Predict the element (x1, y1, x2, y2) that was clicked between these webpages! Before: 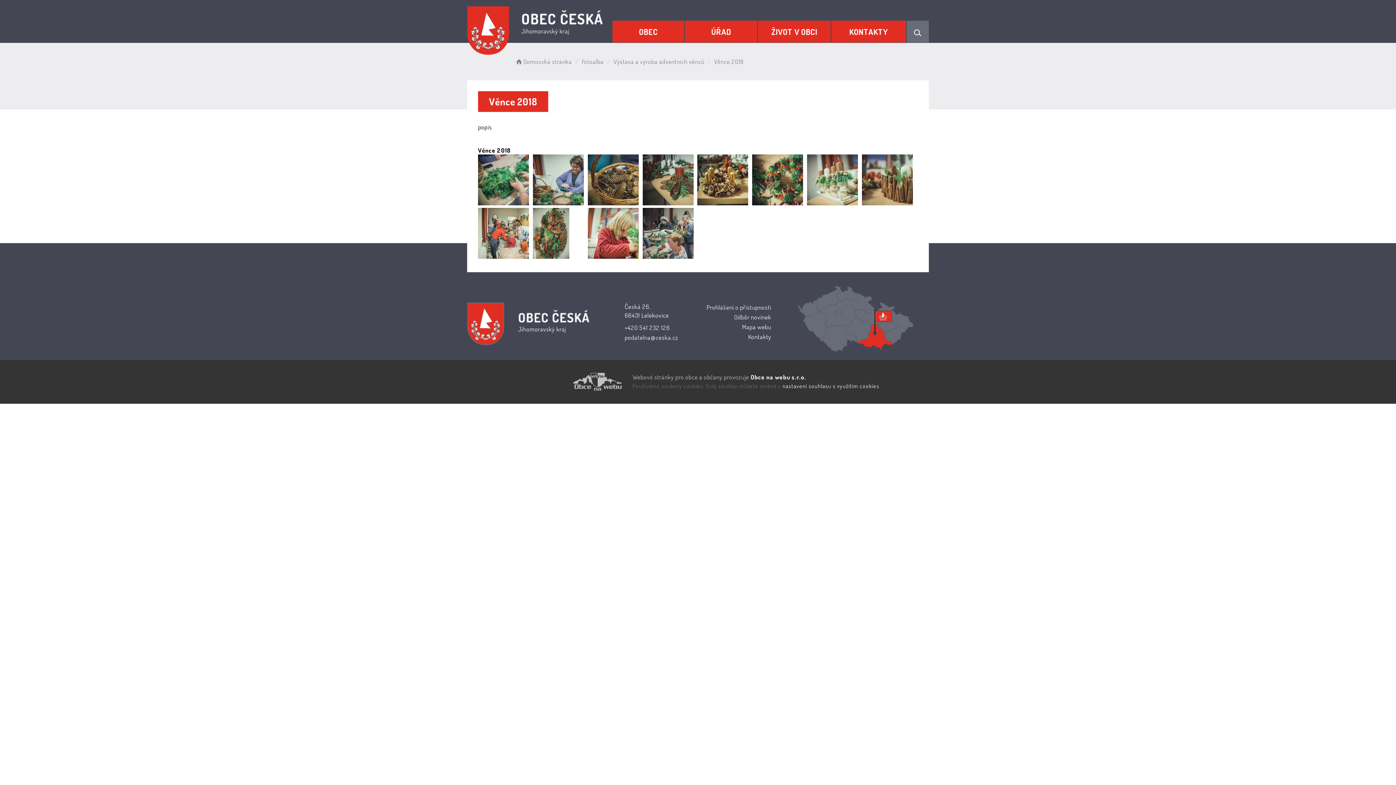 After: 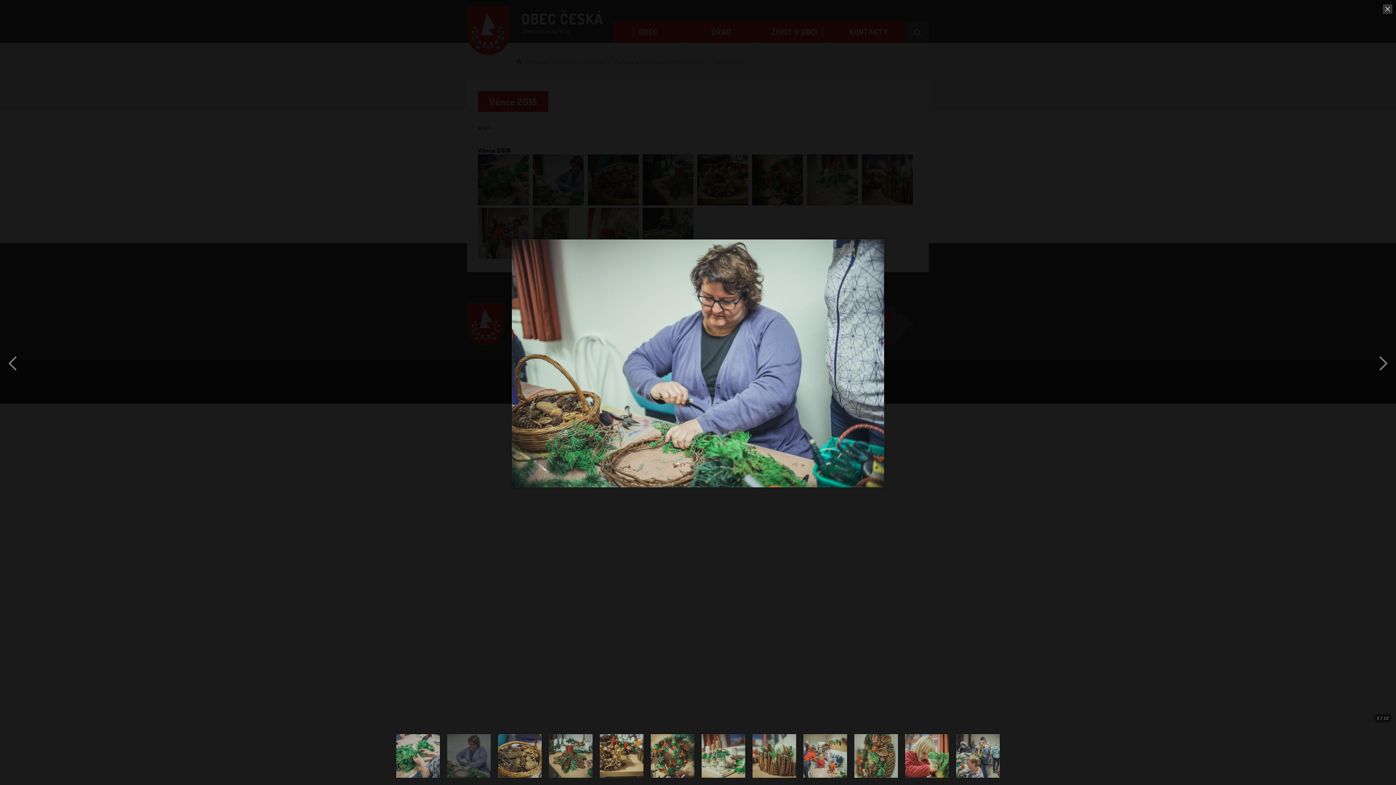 Action: bbox: (533, 154, 583, 205)